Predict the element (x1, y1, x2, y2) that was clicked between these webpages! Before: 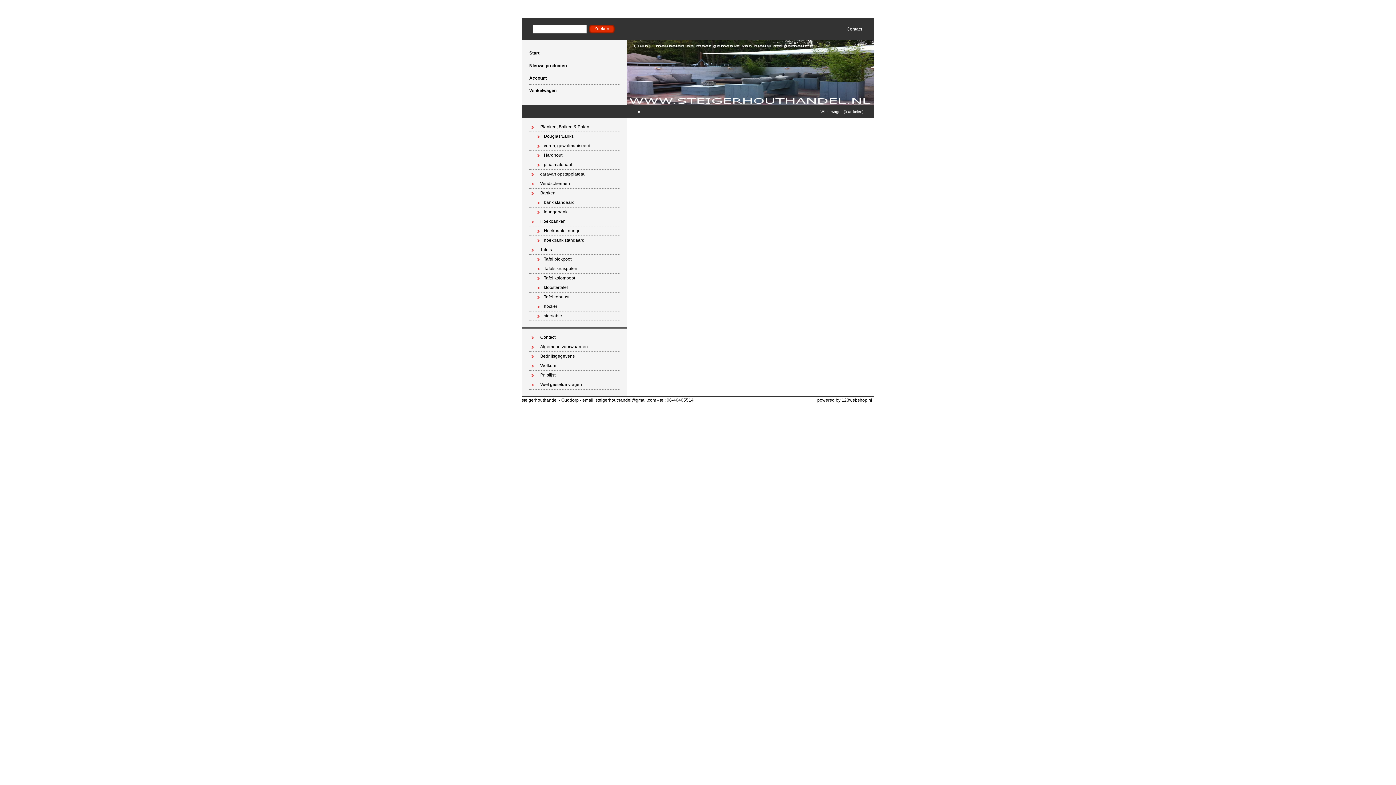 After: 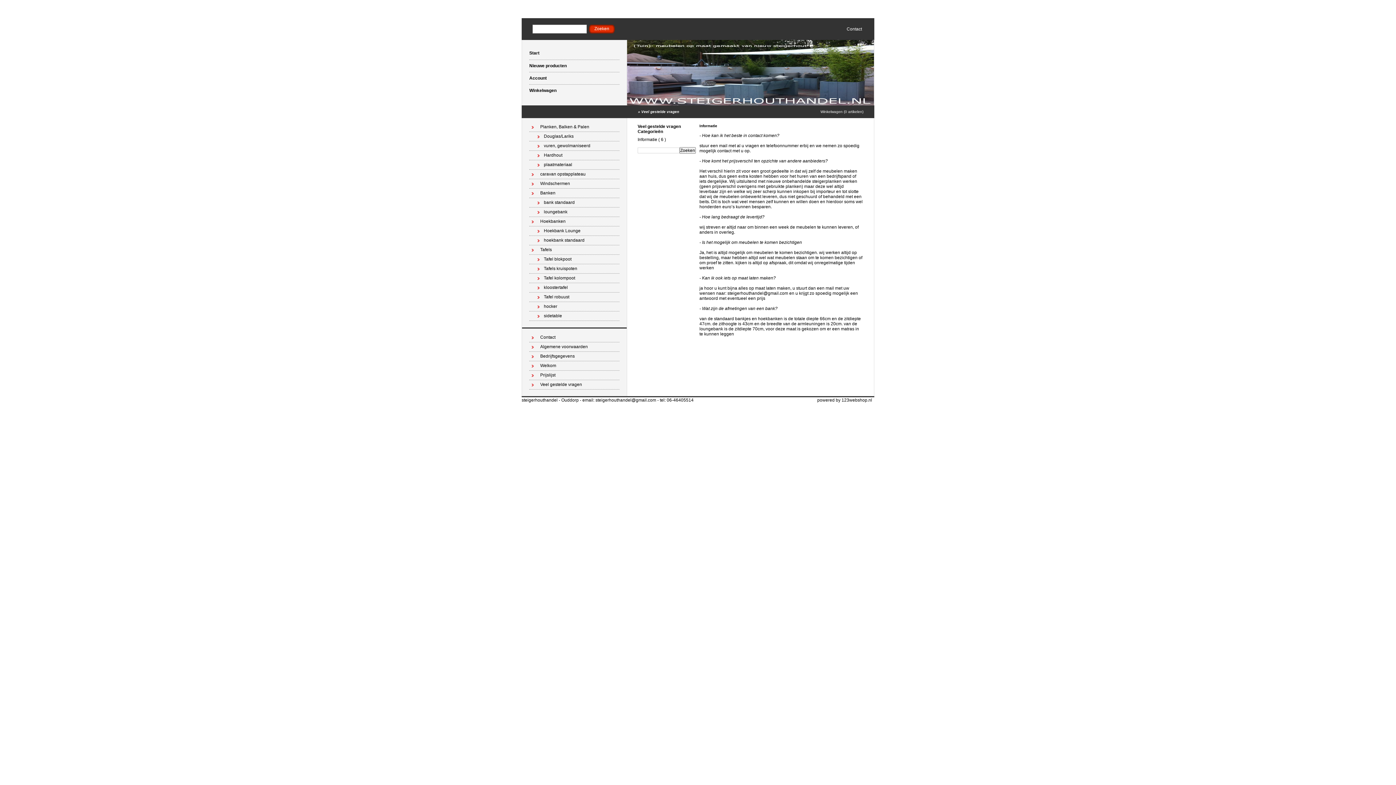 Action: label: Veel gestelde vragen bbox: (529, 380, 619, 389)